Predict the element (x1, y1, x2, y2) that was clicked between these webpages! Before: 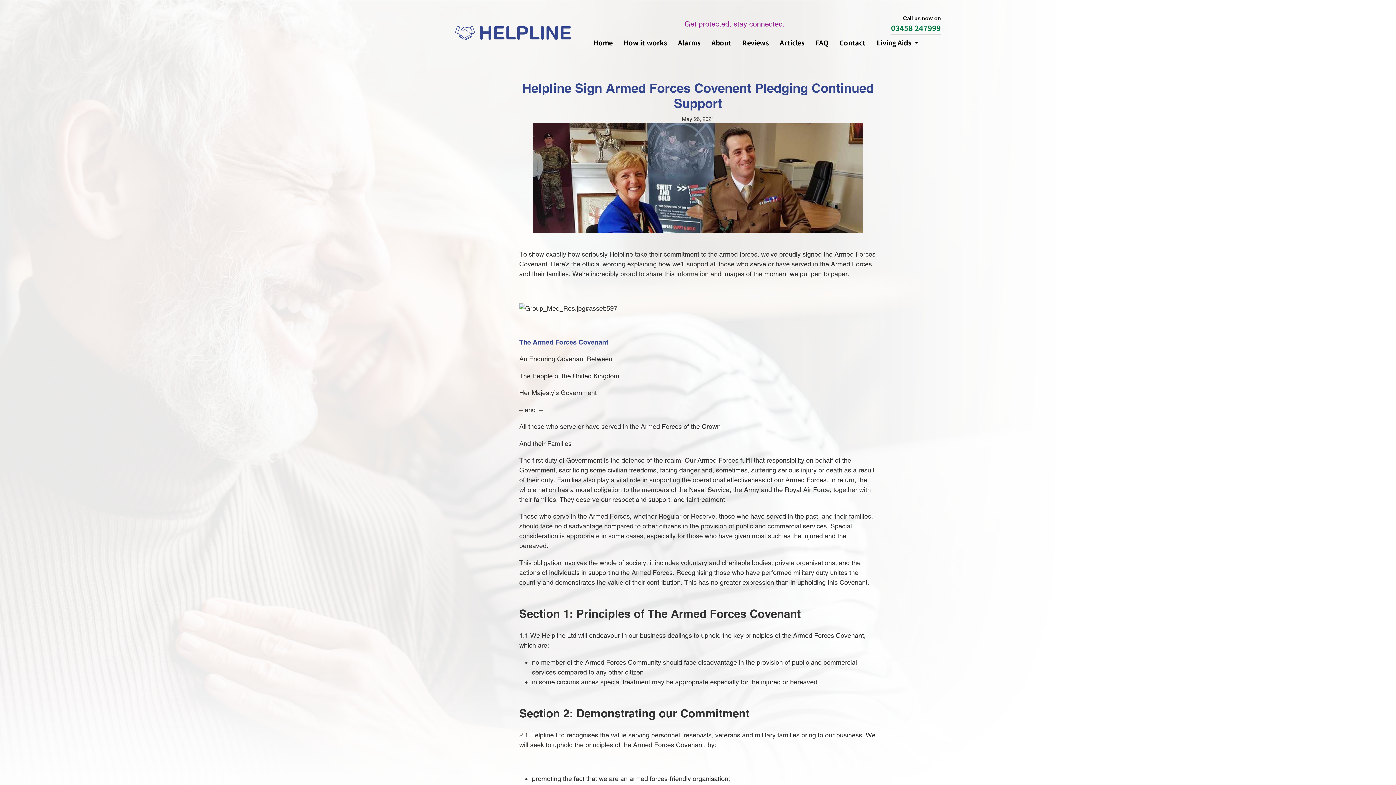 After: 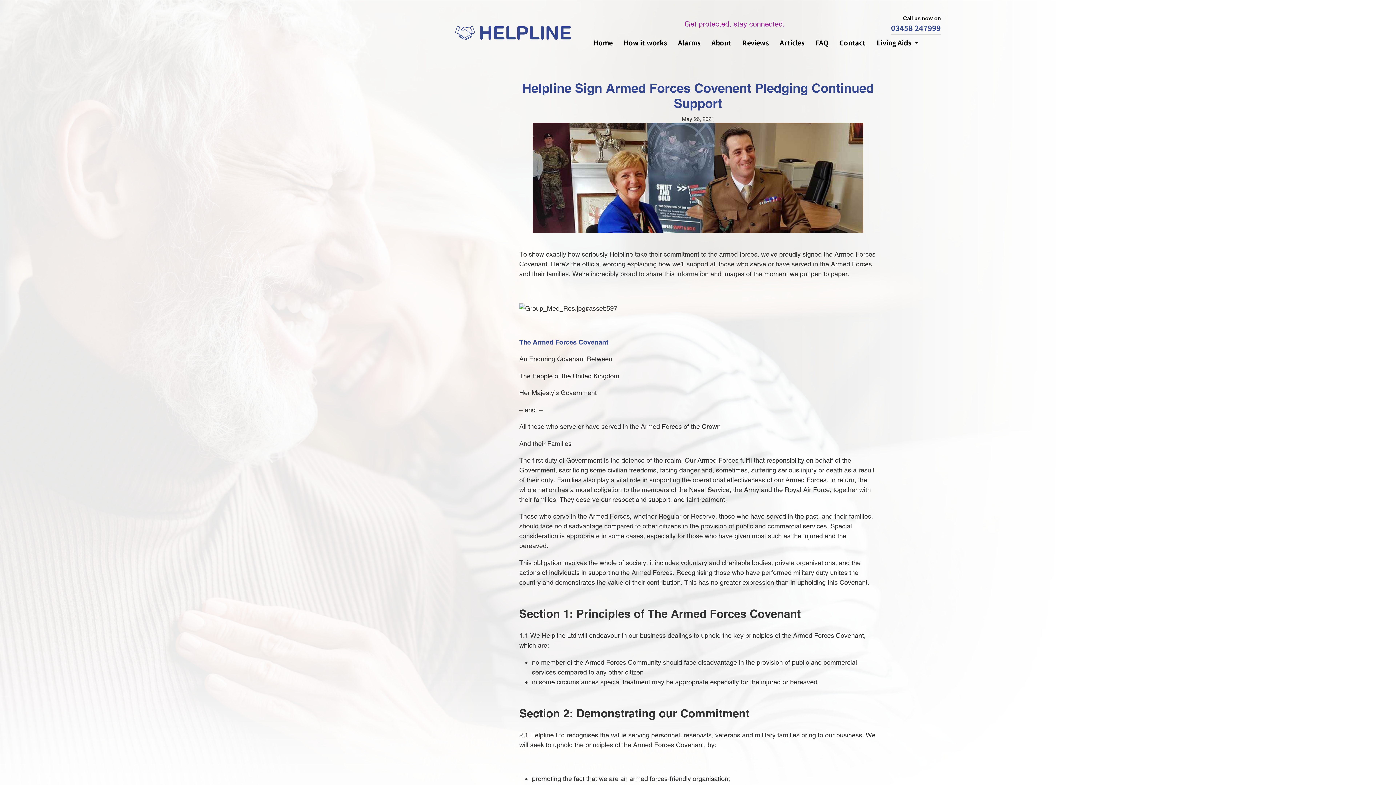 Action: bbox: (891, 22, 941, 34) label: 03458 247999